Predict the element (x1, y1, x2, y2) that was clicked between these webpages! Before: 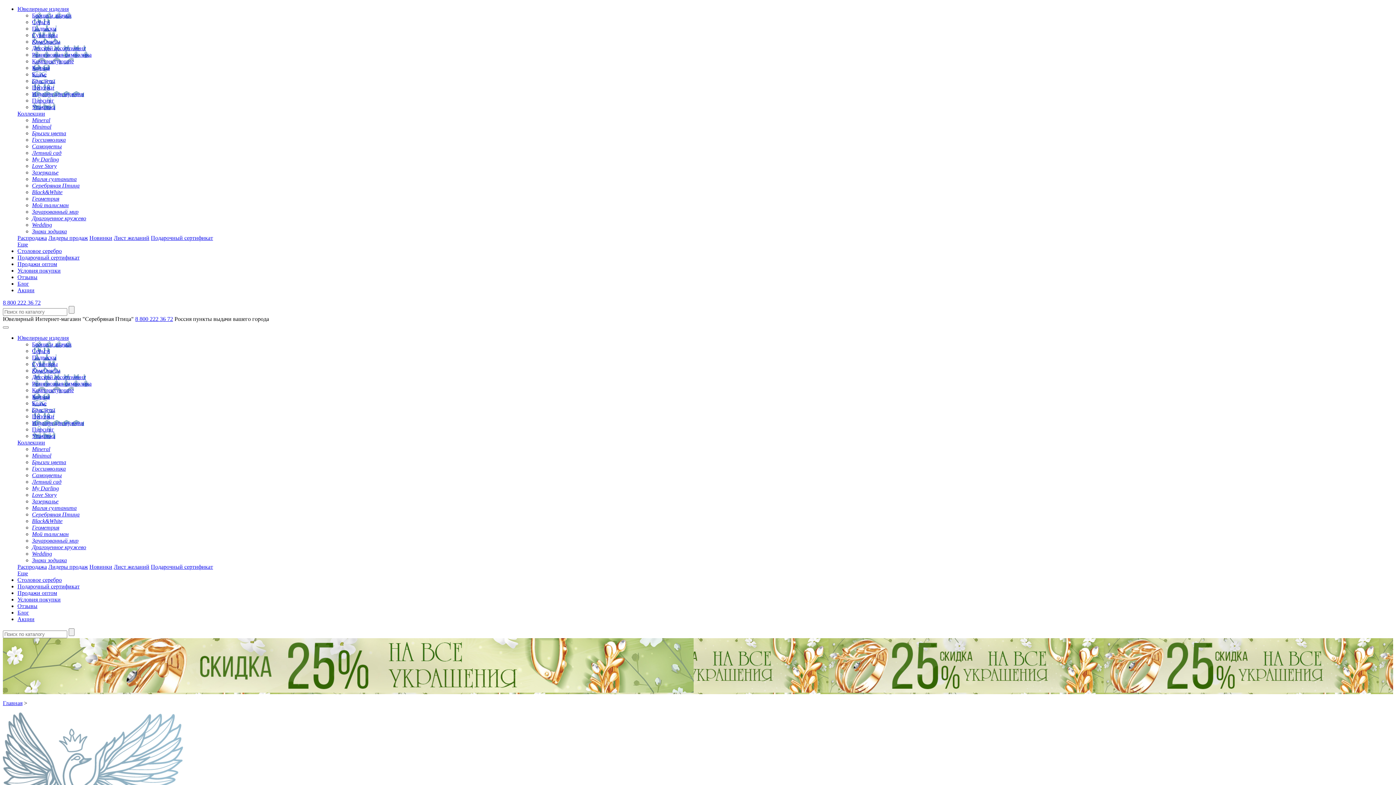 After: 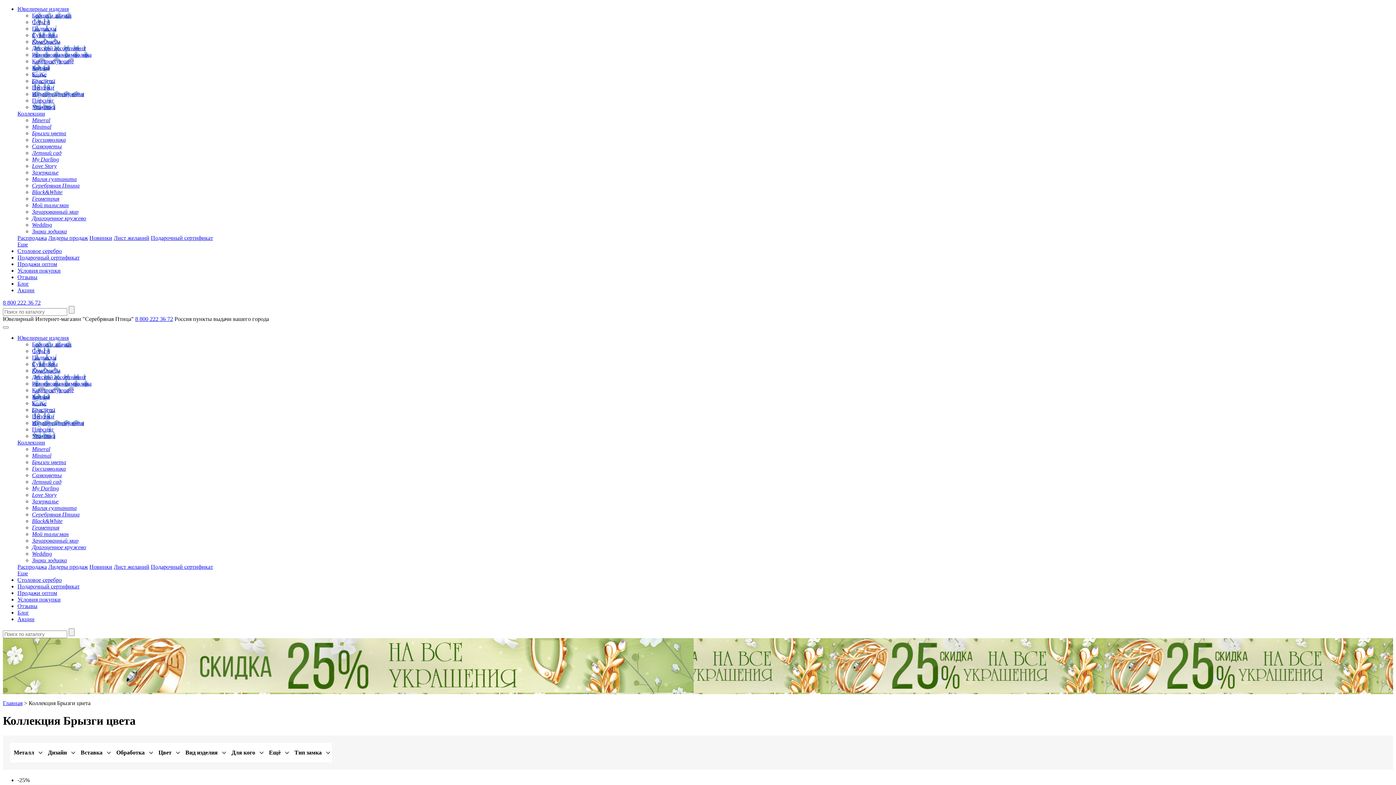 Action: bbox: (32, 459, 66, 465) label: Брызги цвета